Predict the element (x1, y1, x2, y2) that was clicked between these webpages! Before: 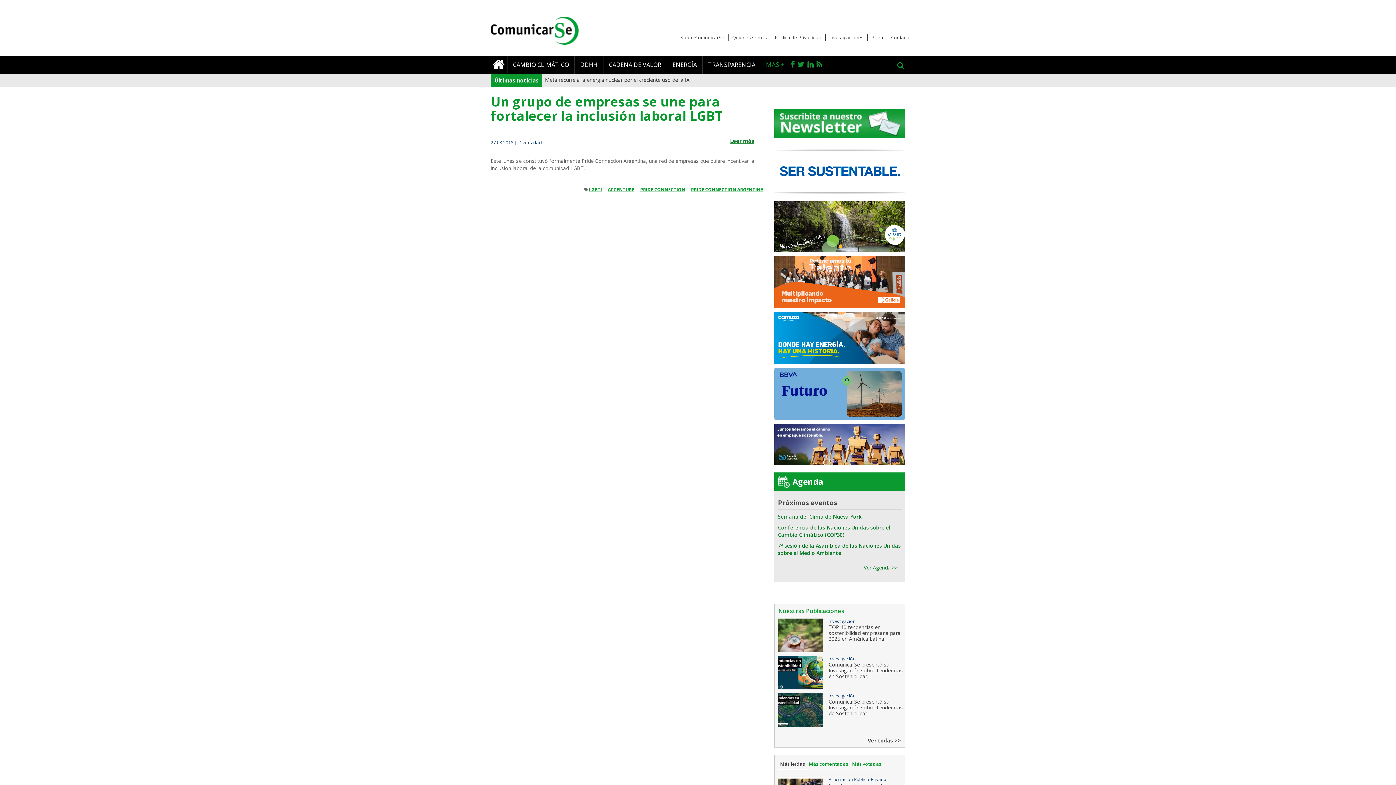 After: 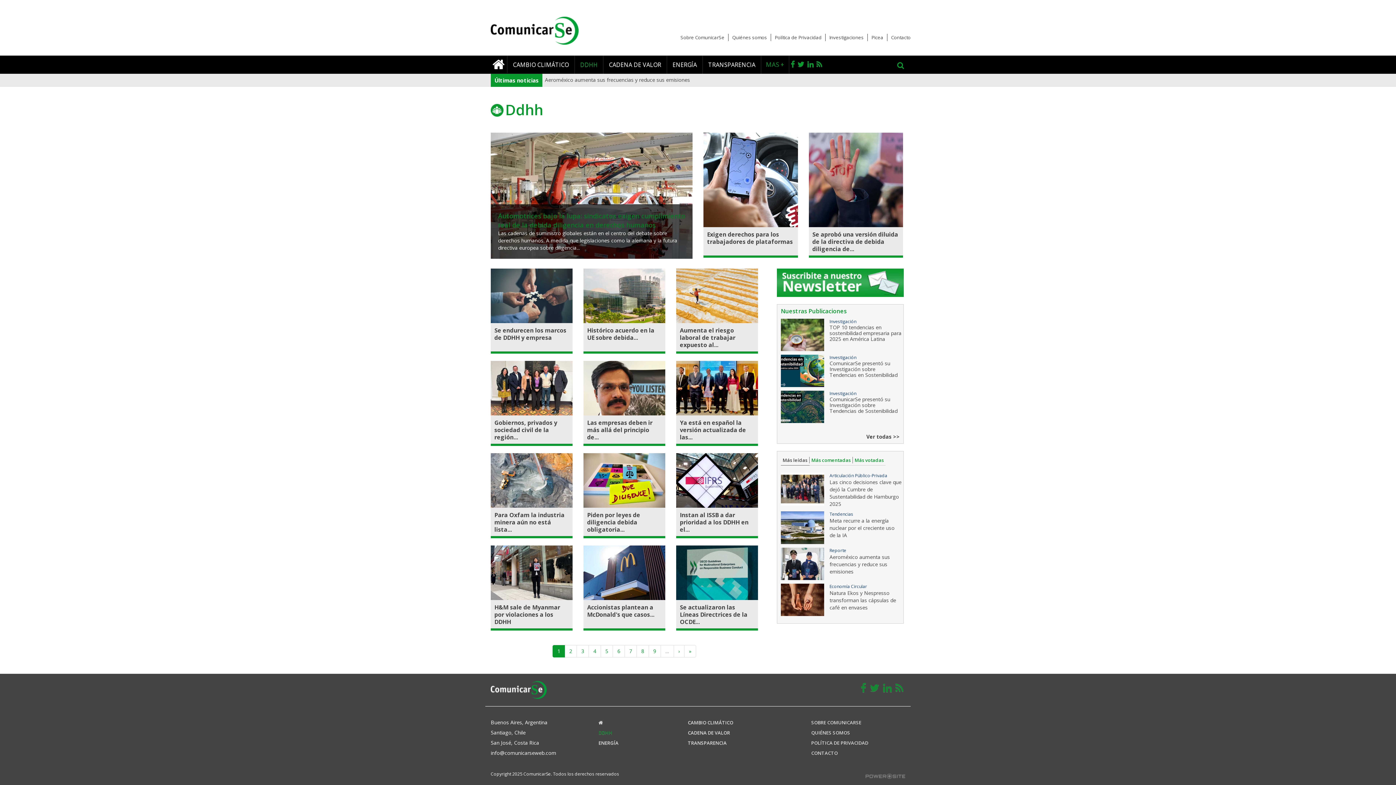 Action: bbox: (574, 55, 603, 73) label: DDHH